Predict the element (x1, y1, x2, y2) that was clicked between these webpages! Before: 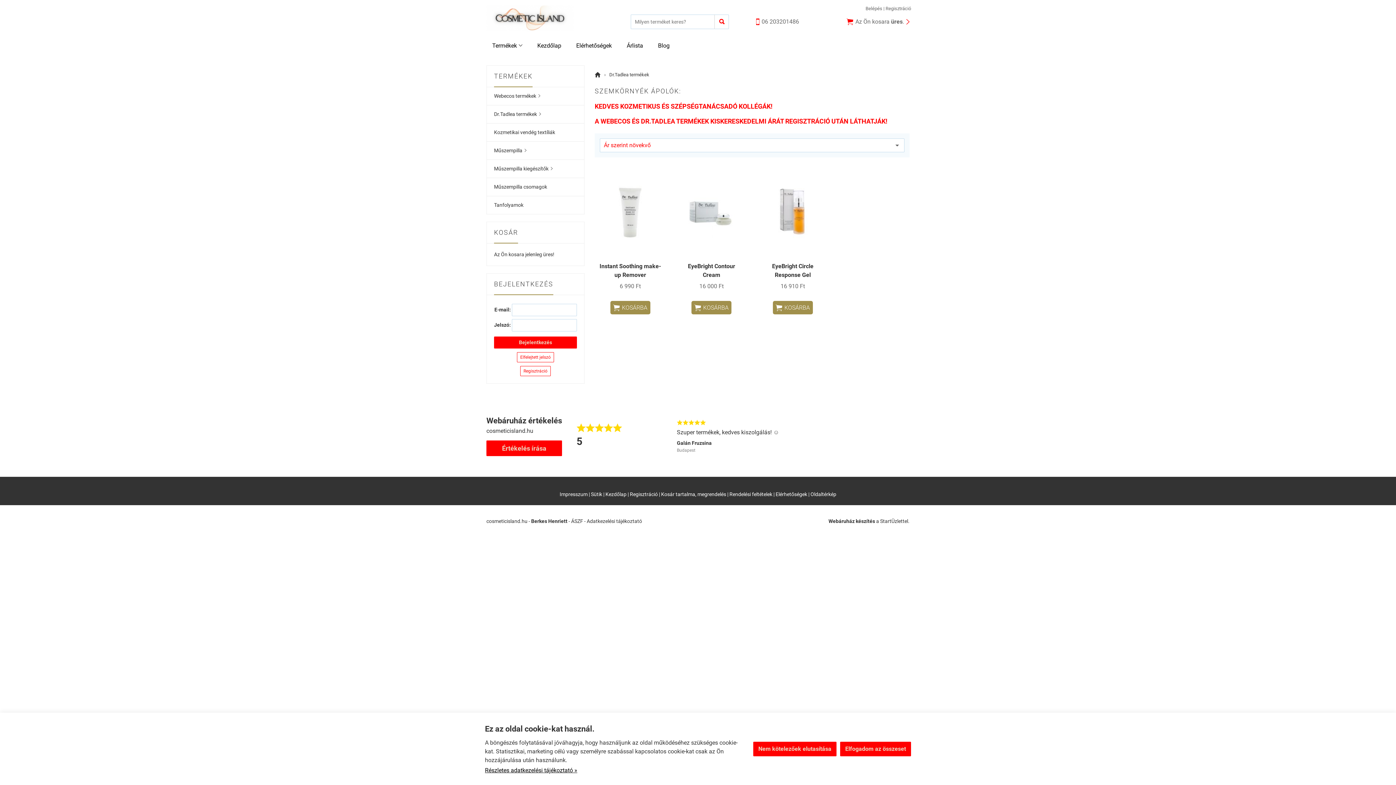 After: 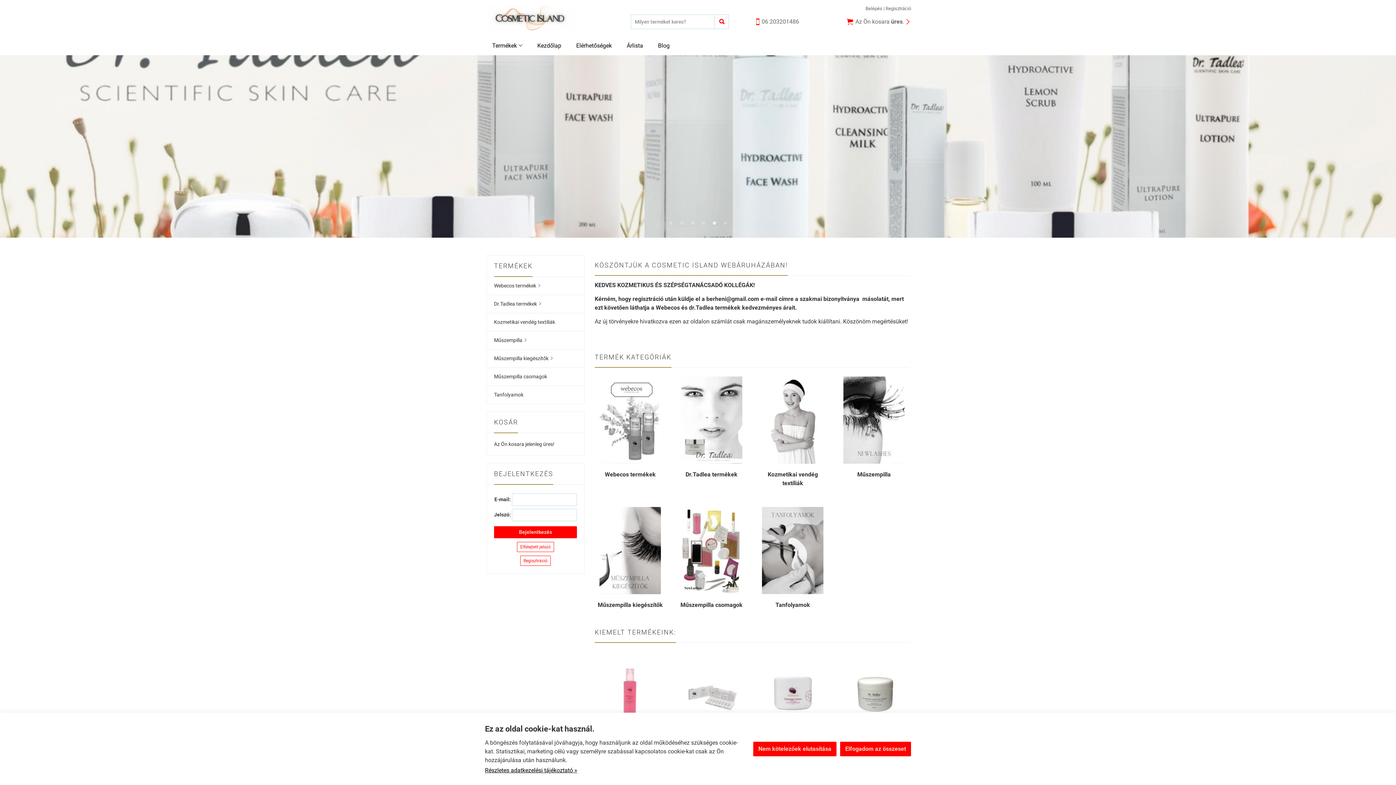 Action: bbox: (486, 5, 573, 31)